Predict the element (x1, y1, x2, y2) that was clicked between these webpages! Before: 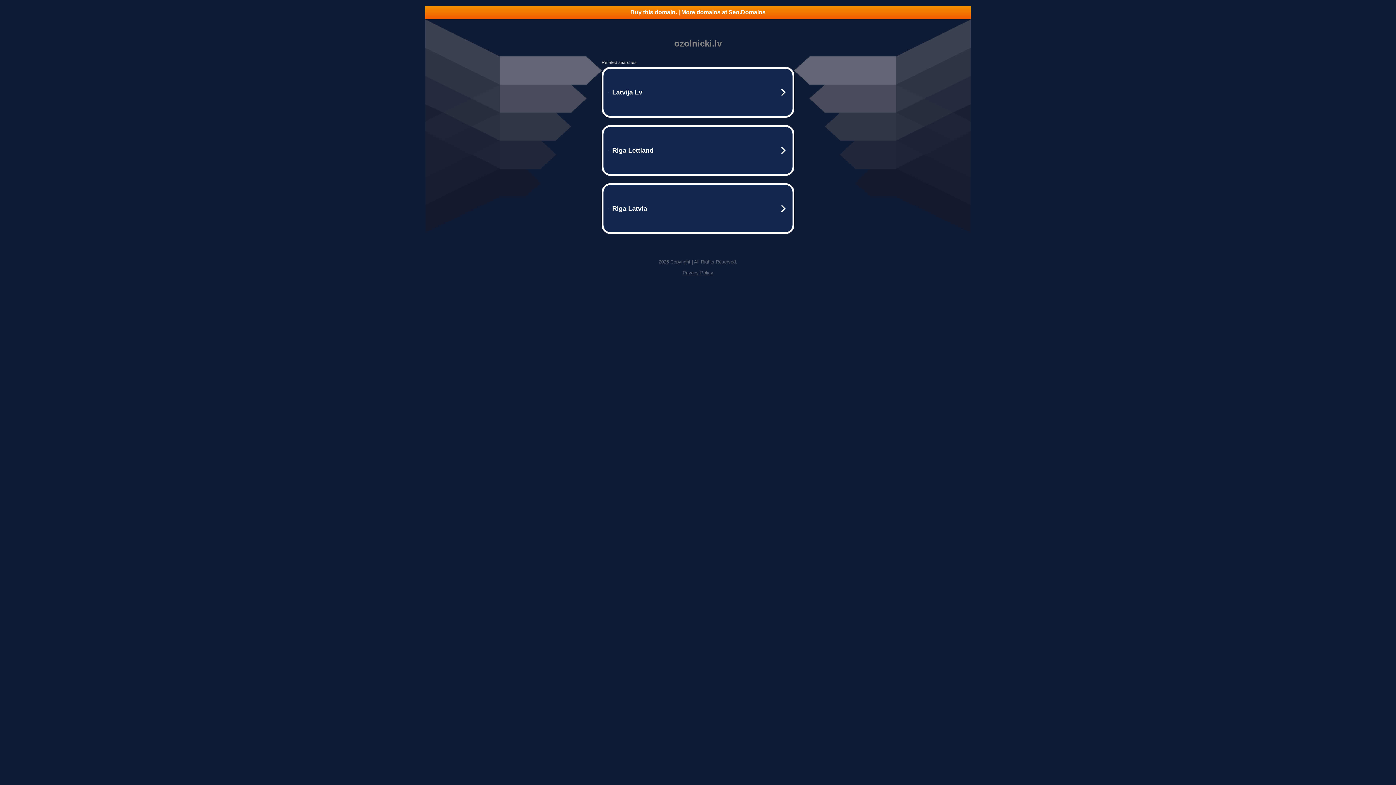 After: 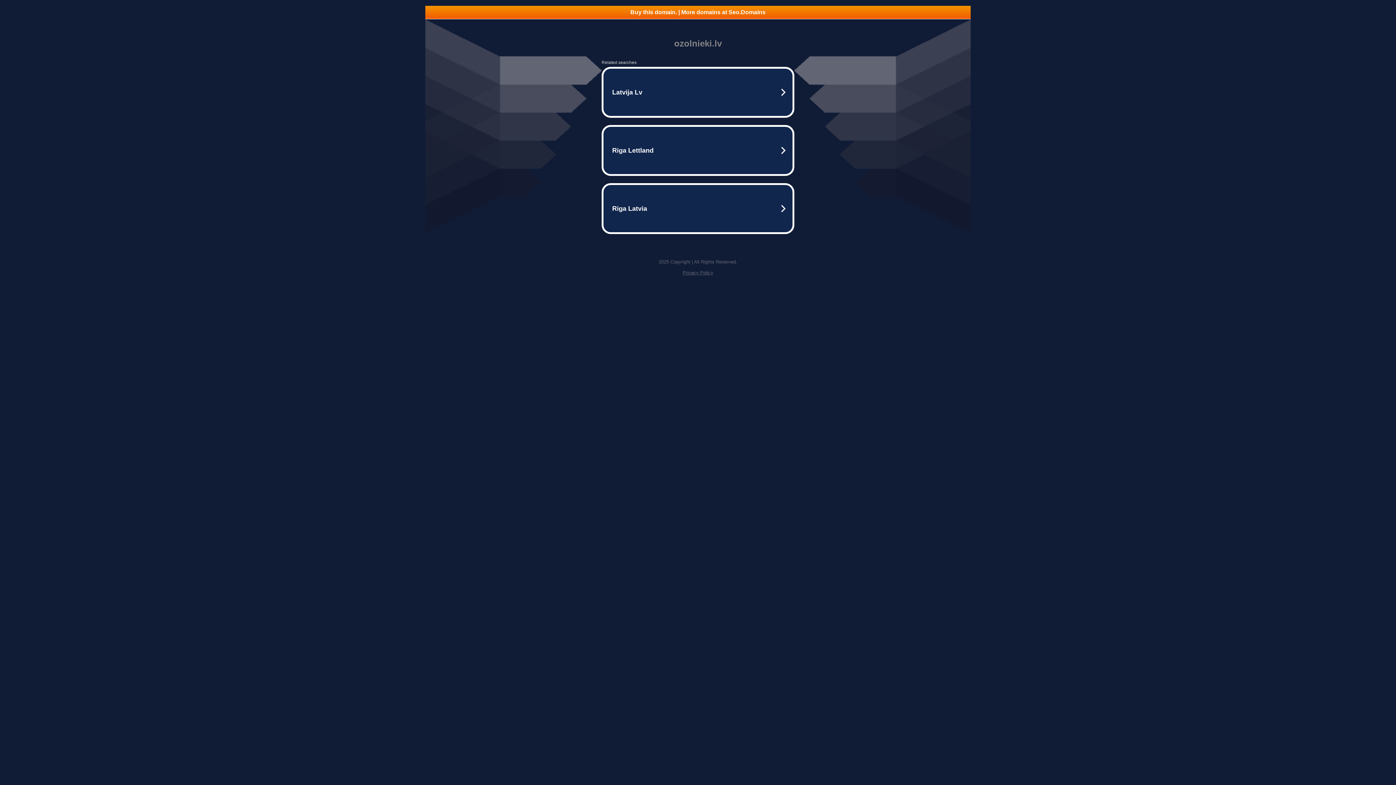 Action: label: Buy this domain. | More domains at Seo.Domains bbox: (425, 5, 970, 18)